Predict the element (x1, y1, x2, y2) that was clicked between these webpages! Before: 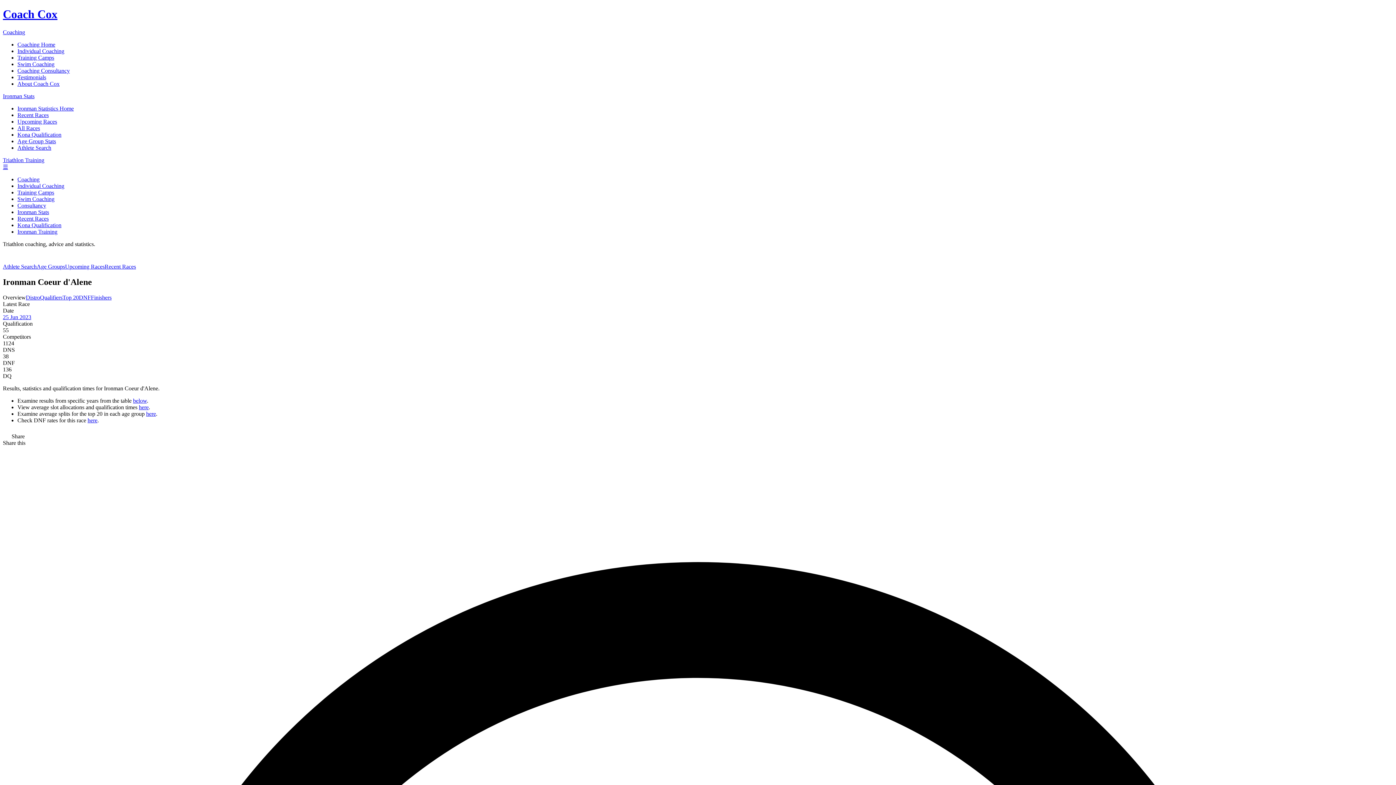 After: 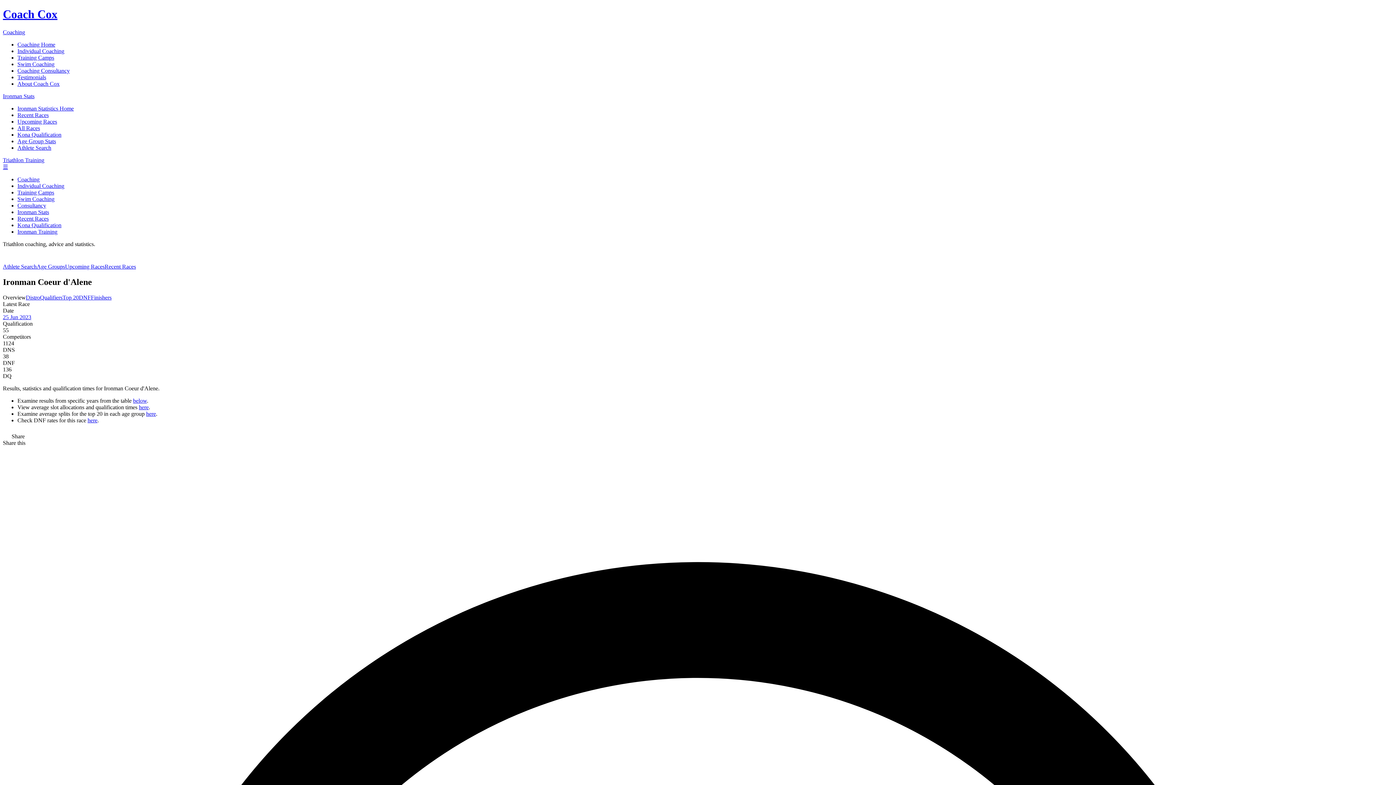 Action: label: ☰ bbox: (2, 163, 8, 170)